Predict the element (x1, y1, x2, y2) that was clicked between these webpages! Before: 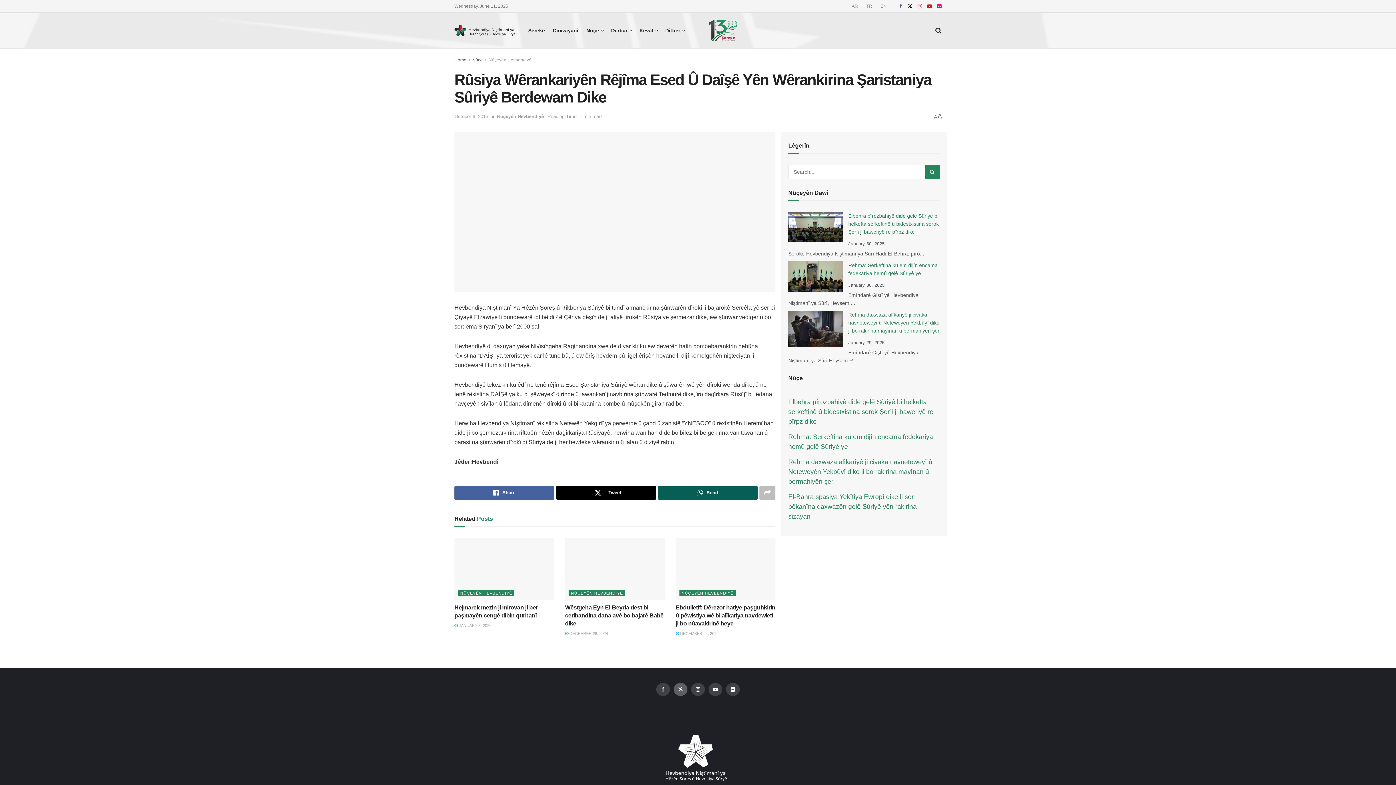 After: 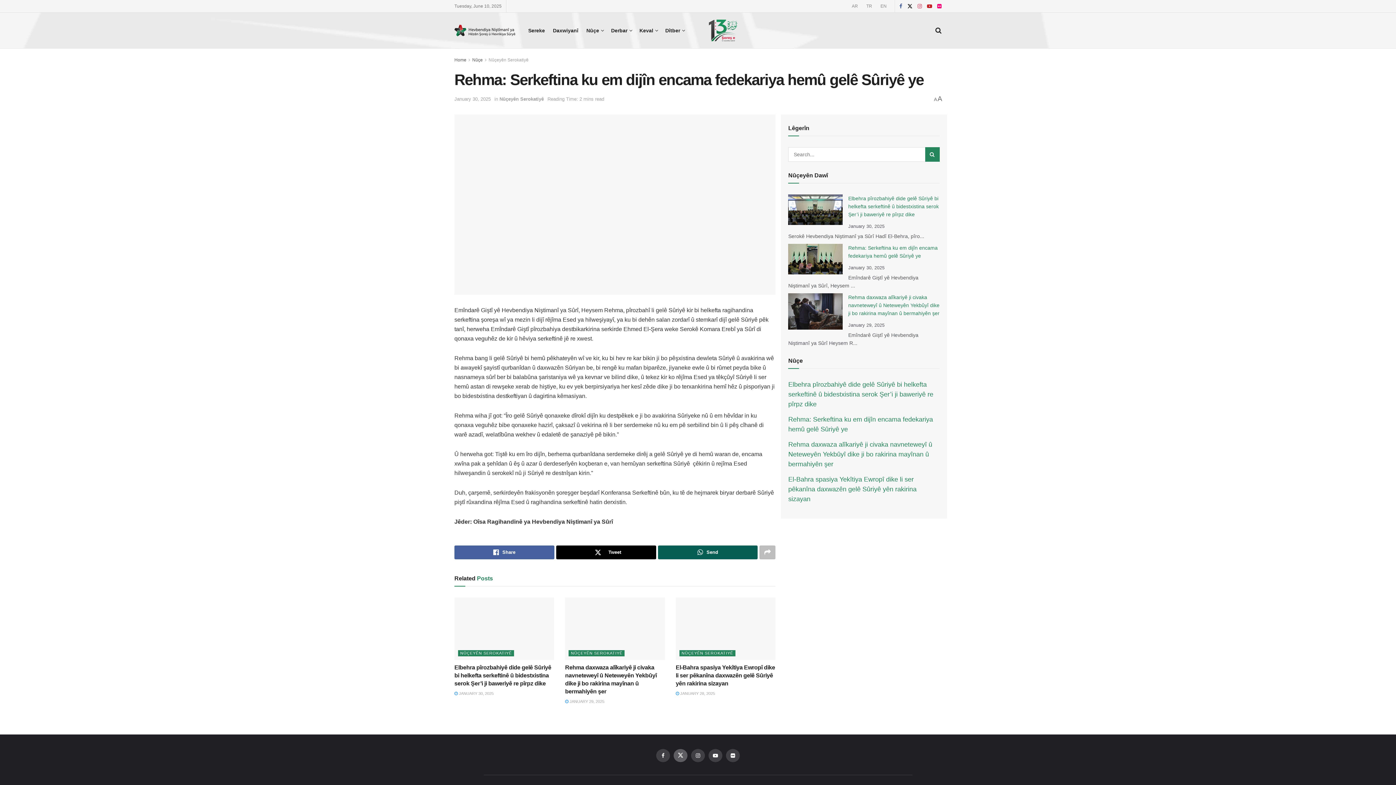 Action: bbox: (788, 261, 848, 295)